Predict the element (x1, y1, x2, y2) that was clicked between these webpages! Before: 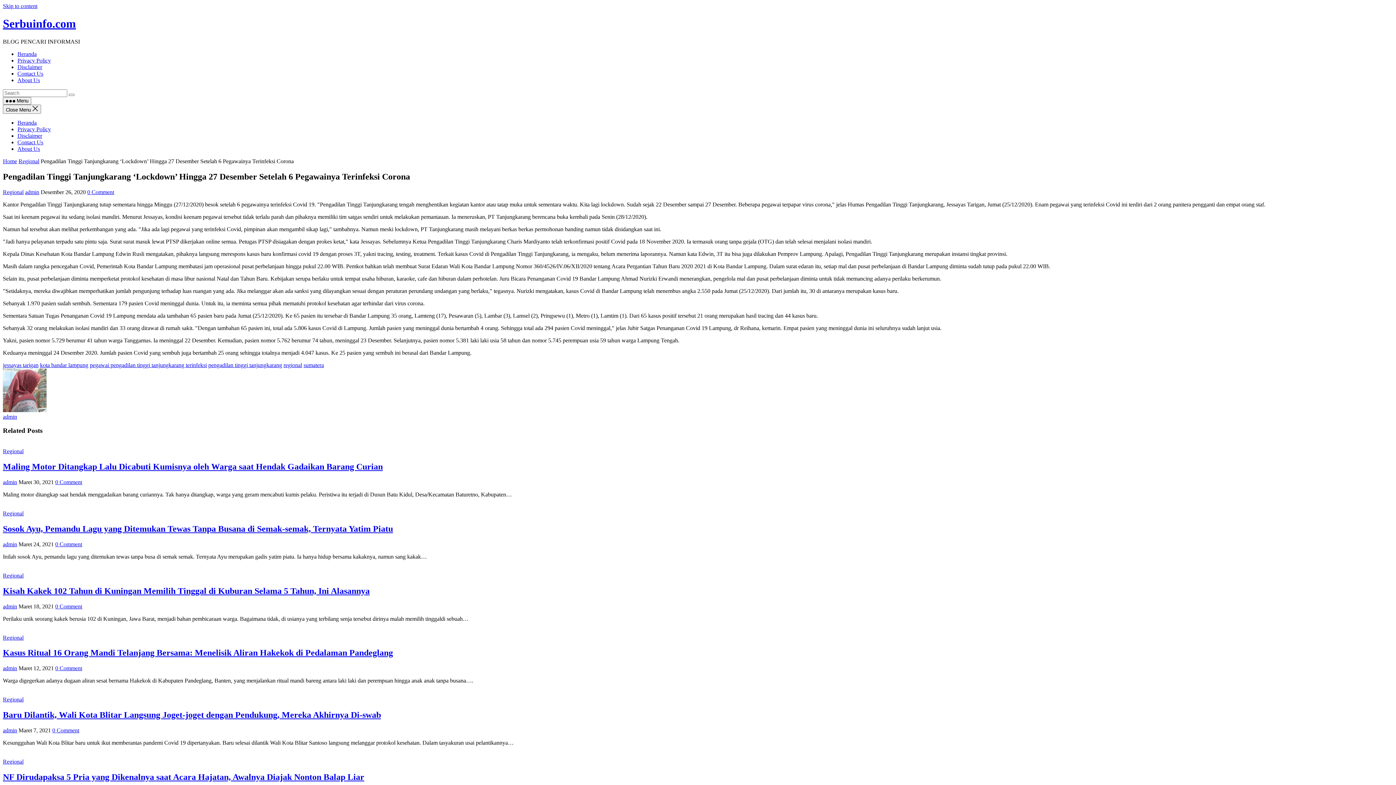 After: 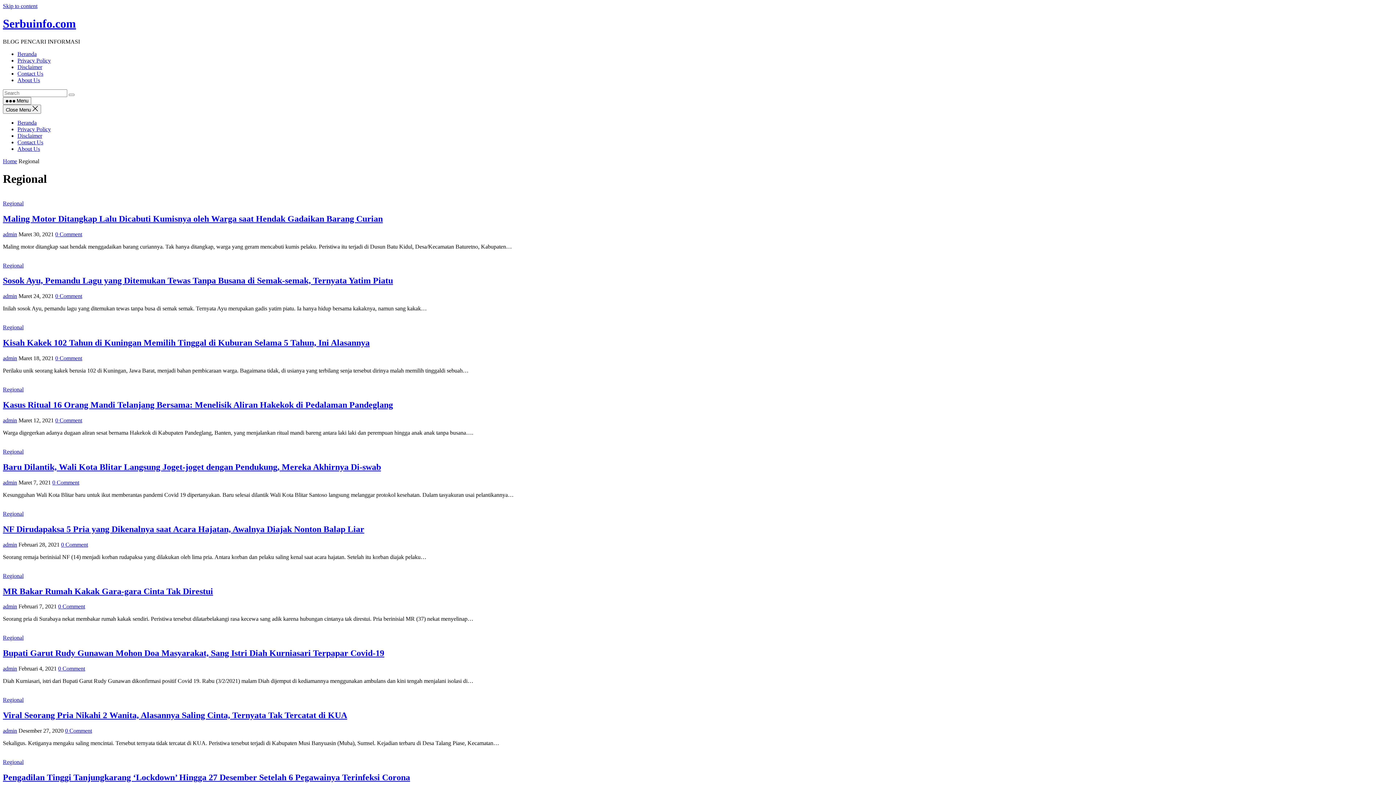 Action: bbox: (2, 448, 23, 454) label: Regional